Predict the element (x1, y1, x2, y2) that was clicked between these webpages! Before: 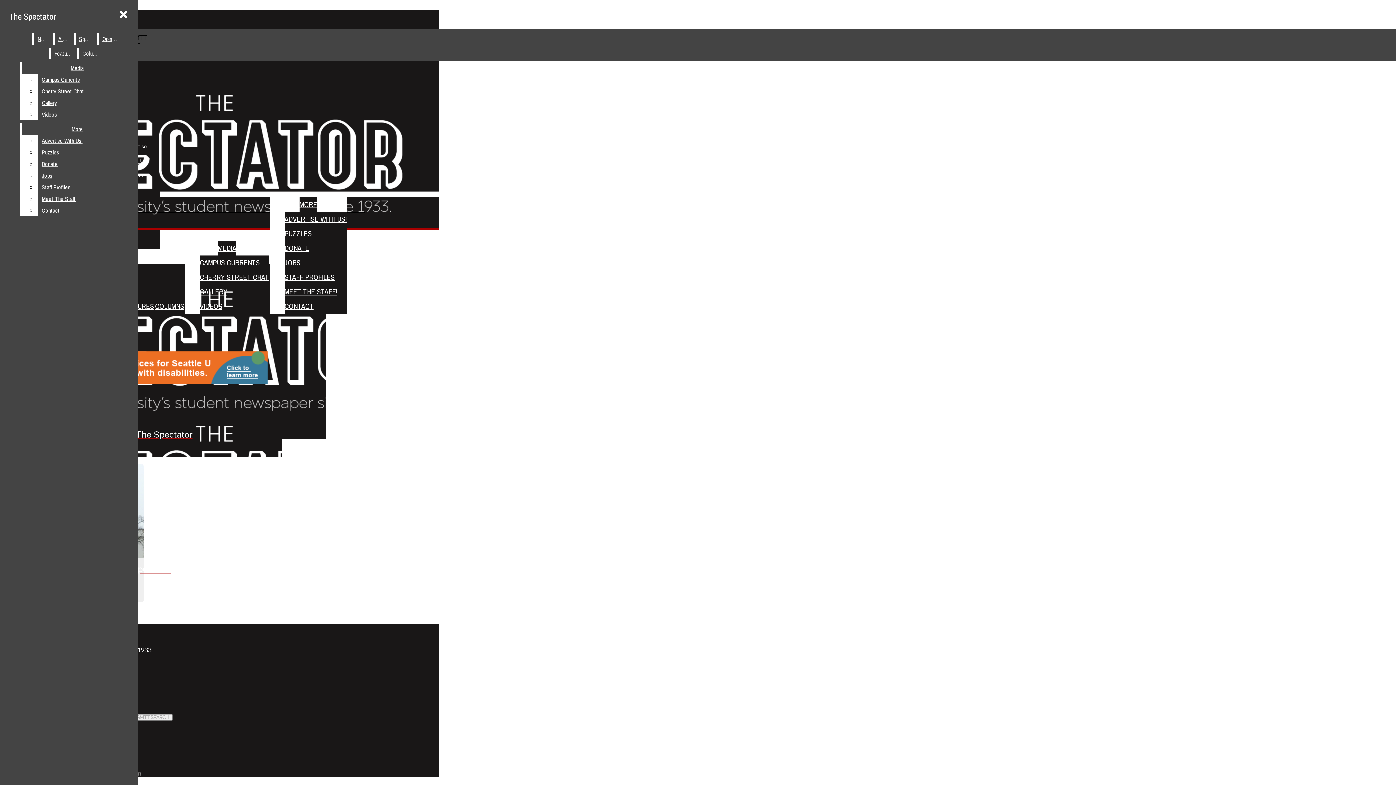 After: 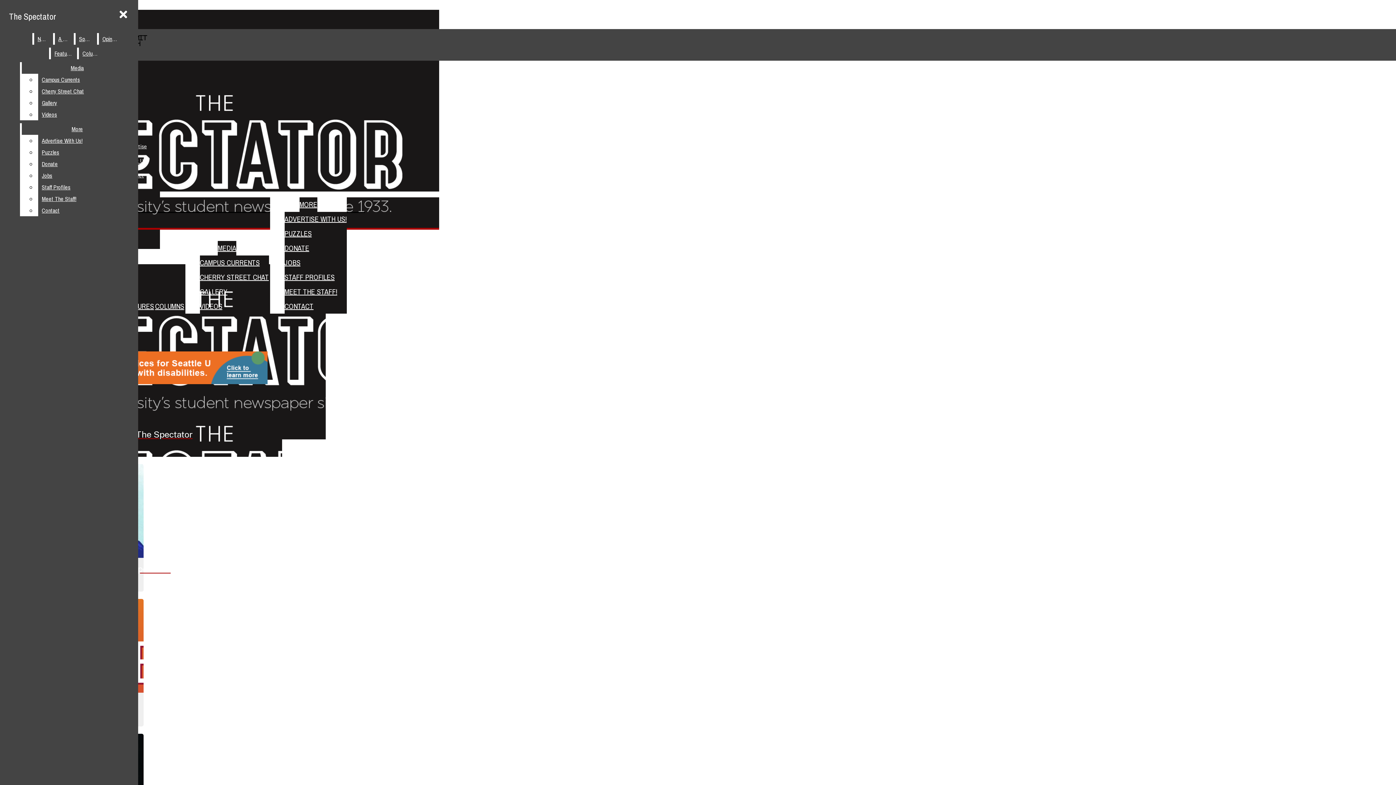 Action: bbox: (75, 33, 95, 44) label: Sports